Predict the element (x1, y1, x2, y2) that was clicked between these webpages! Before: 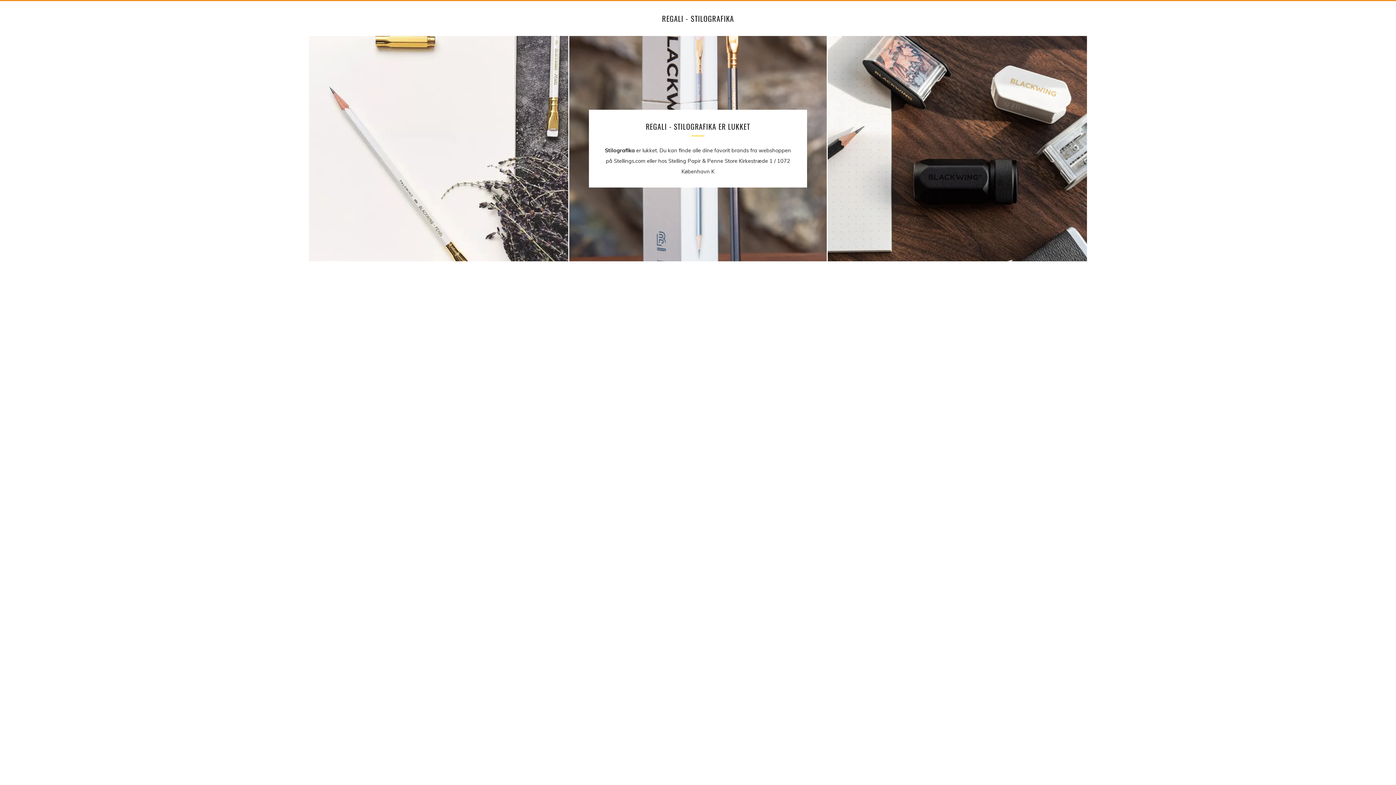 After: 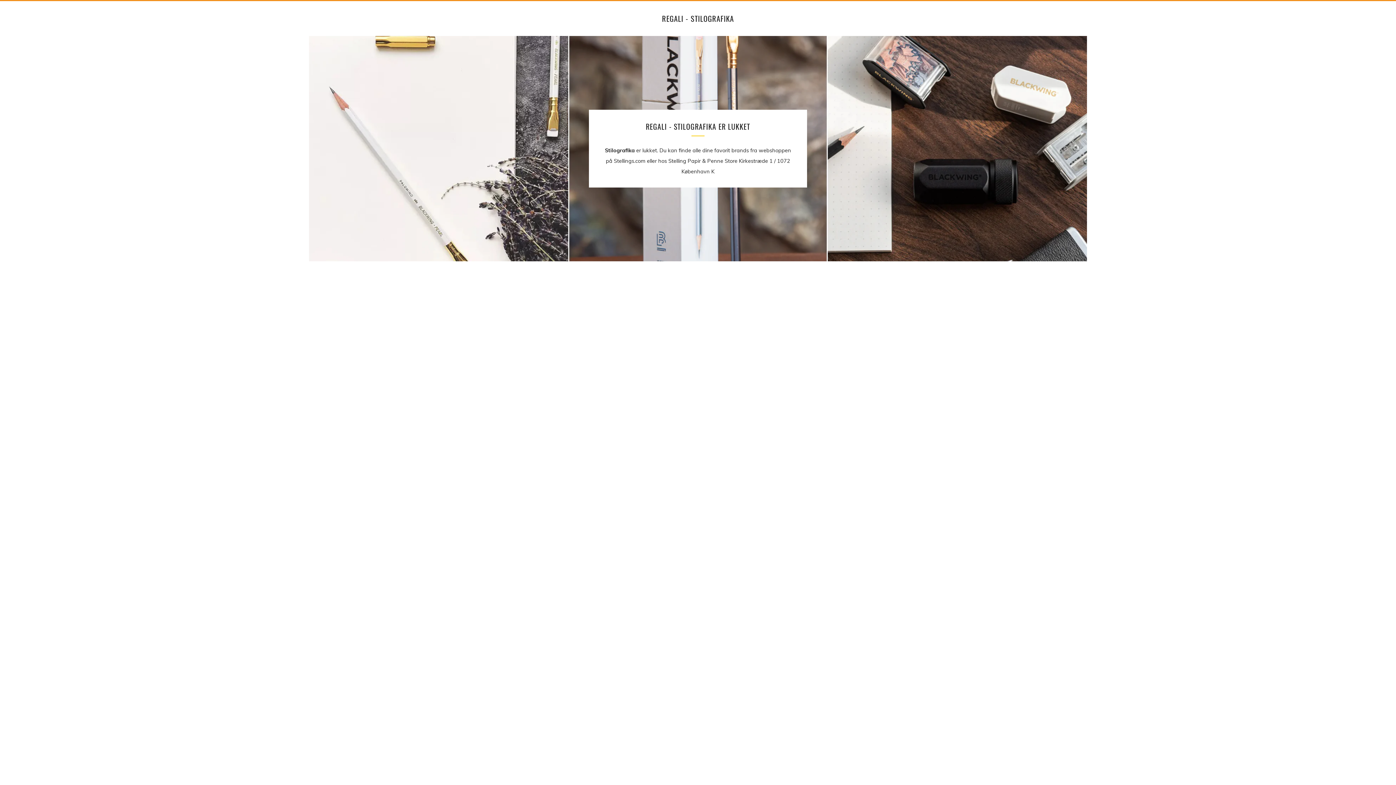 Action: bbox: (662, 14, 734, 23) label: REGALI - STILOGRAFIKA